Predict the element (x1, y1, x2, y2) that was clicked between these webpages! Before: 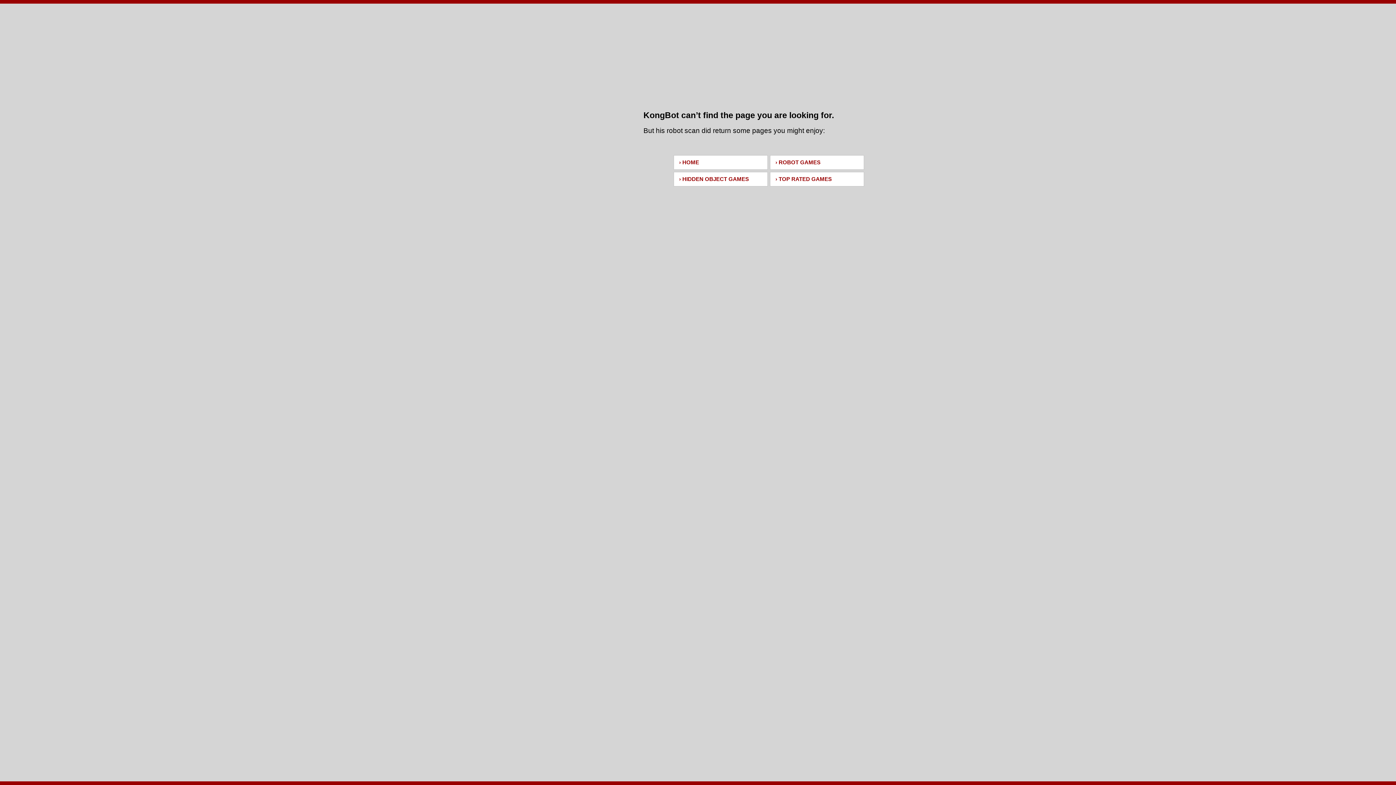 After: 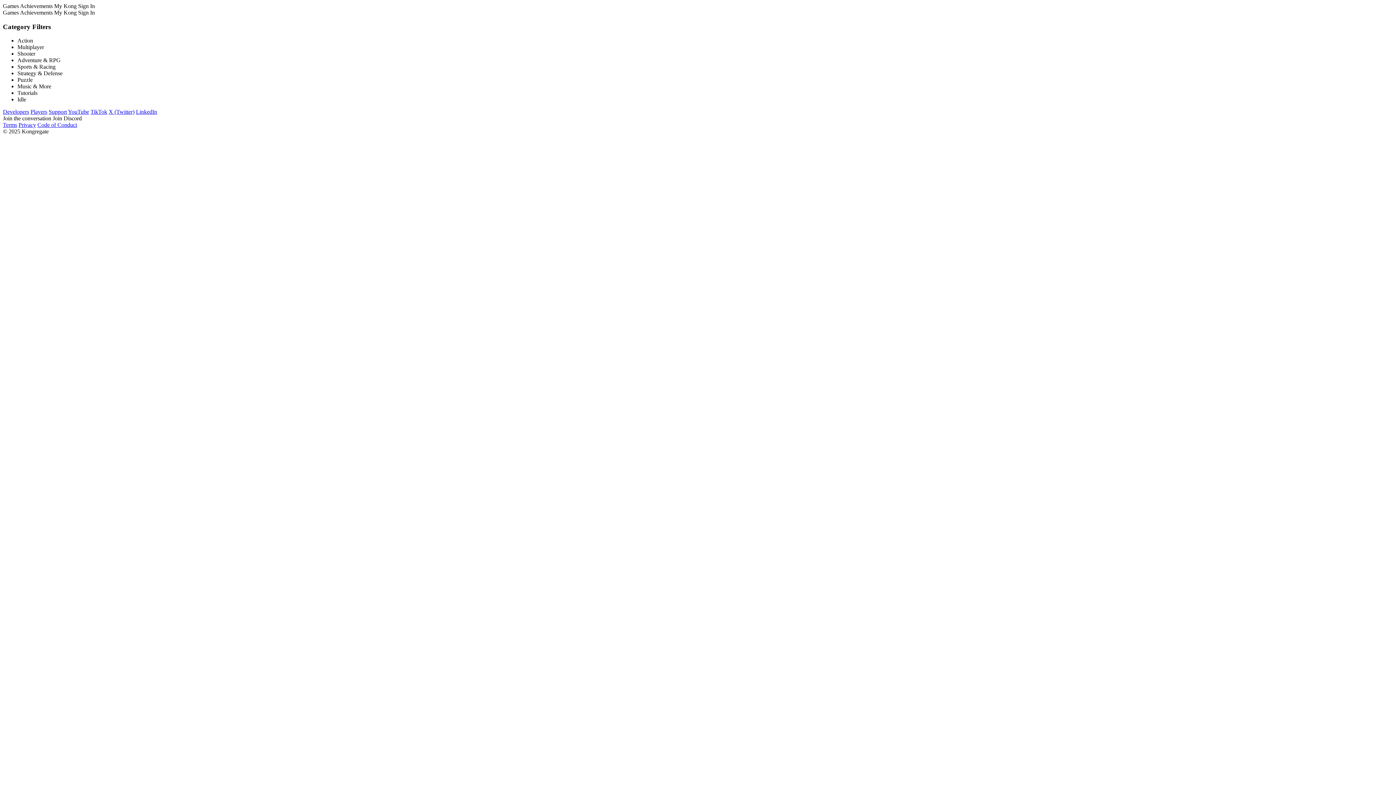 Action: label: › TOP RATED GAMES bbox: (770, 172, 864, 186)